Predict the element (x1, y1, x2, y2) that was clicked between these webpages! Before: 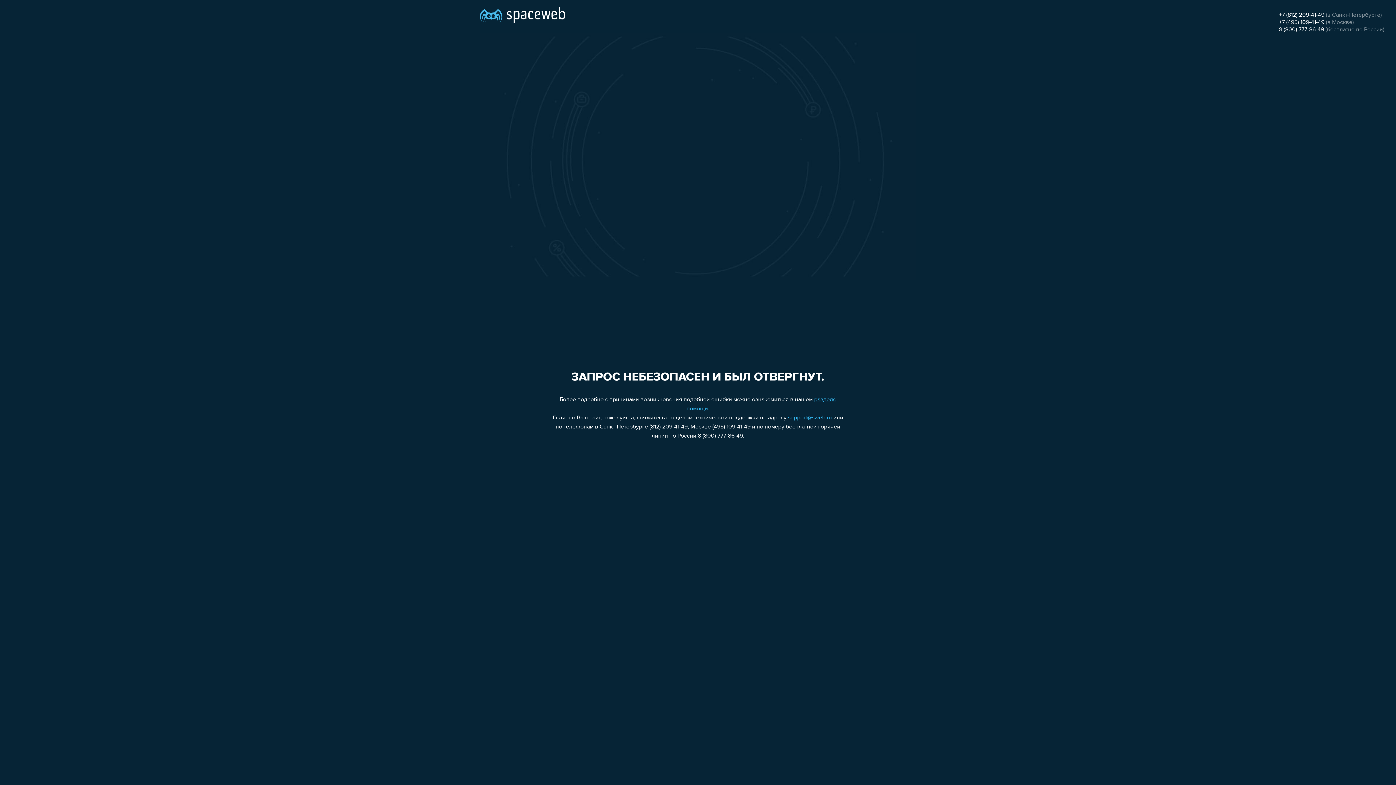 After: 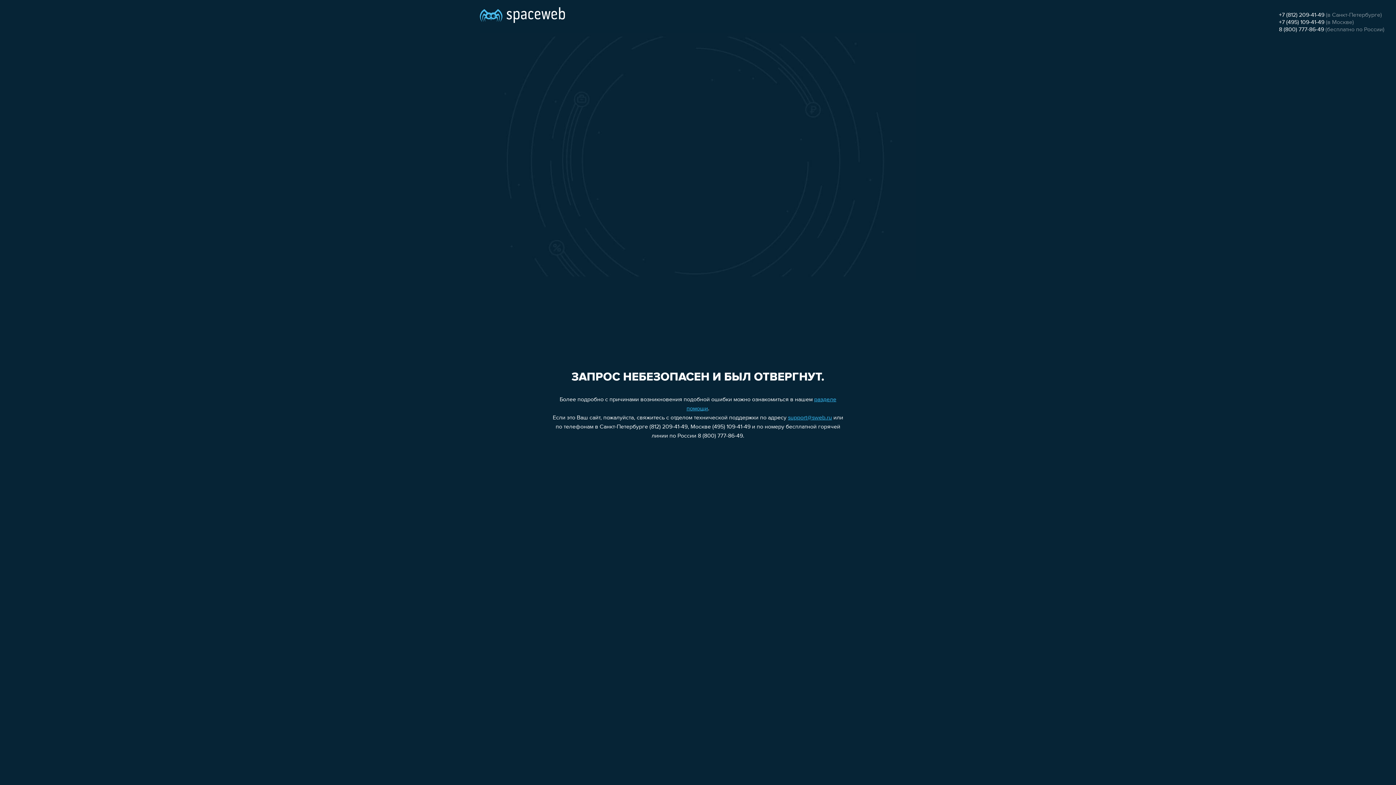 Action: bbox: (1279, 12, 1324, 18) label: +7 (812) 209-41-49